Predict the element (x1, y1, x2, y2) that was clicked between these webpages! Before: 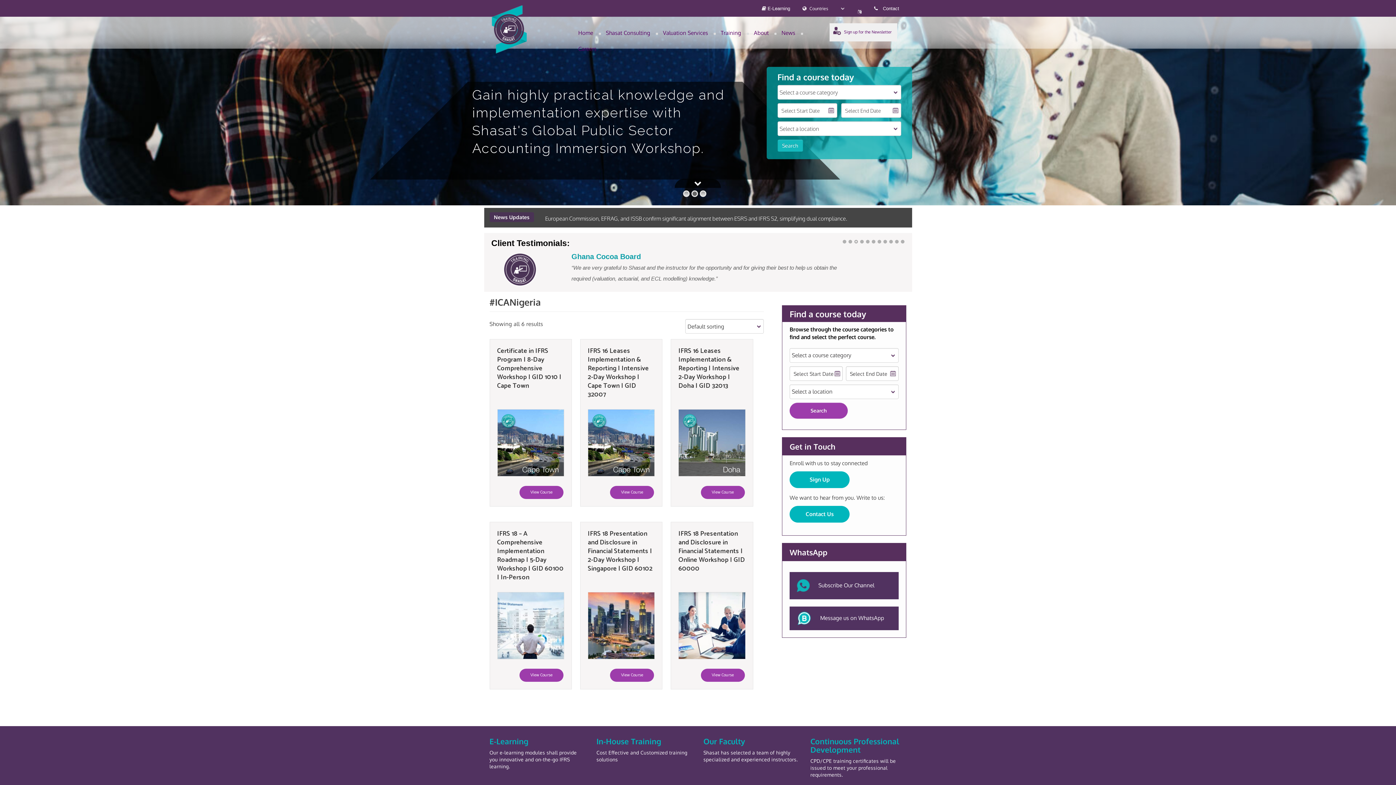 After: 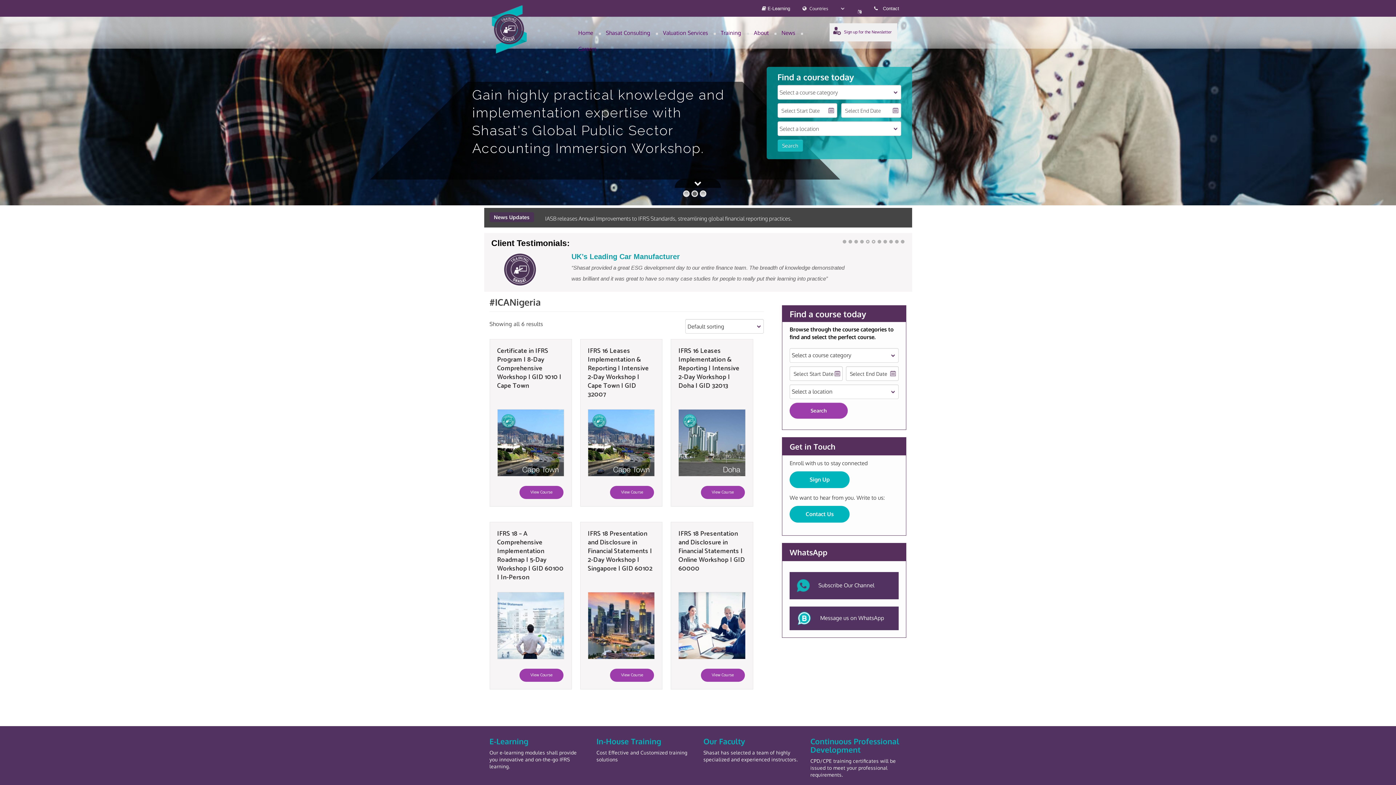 Action: bbox: (866, 240, 869, 243) label: 5